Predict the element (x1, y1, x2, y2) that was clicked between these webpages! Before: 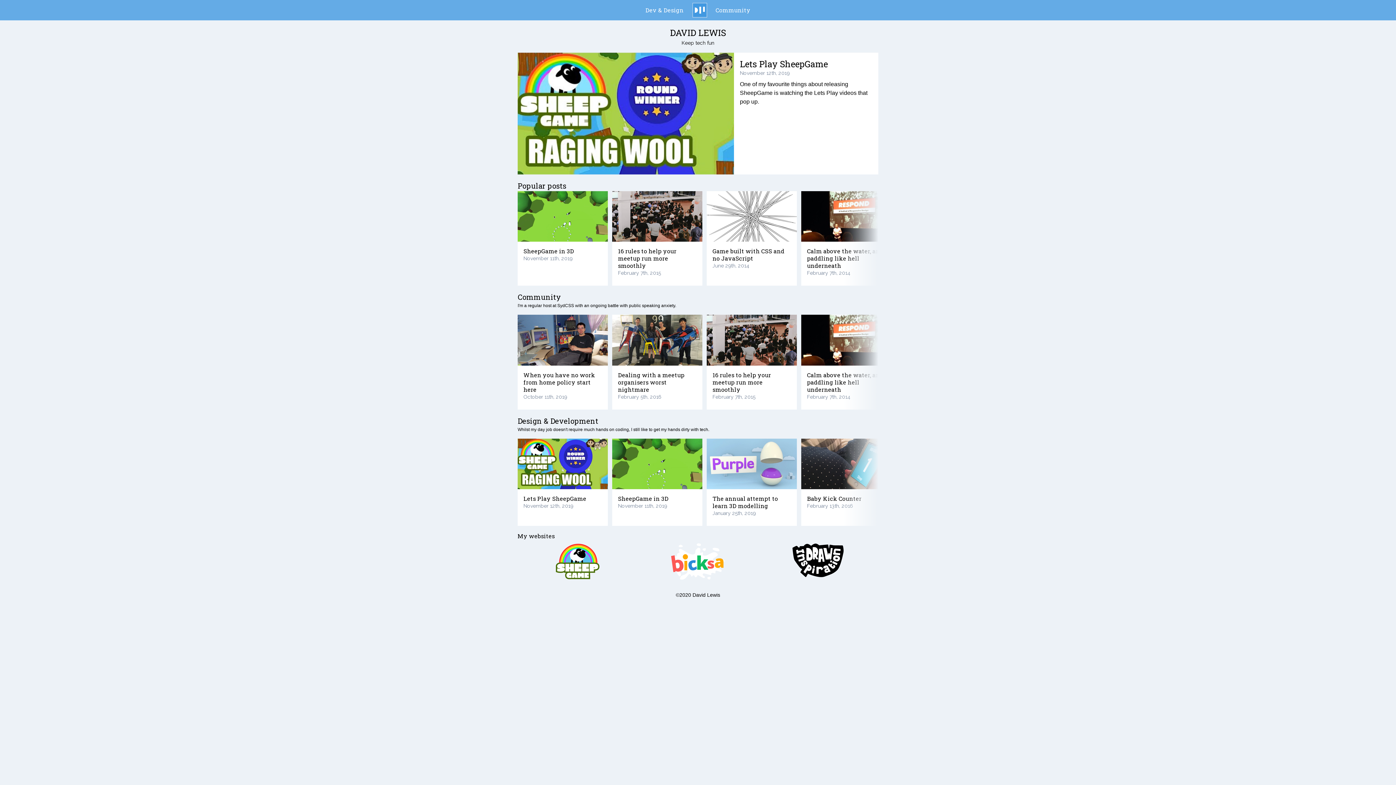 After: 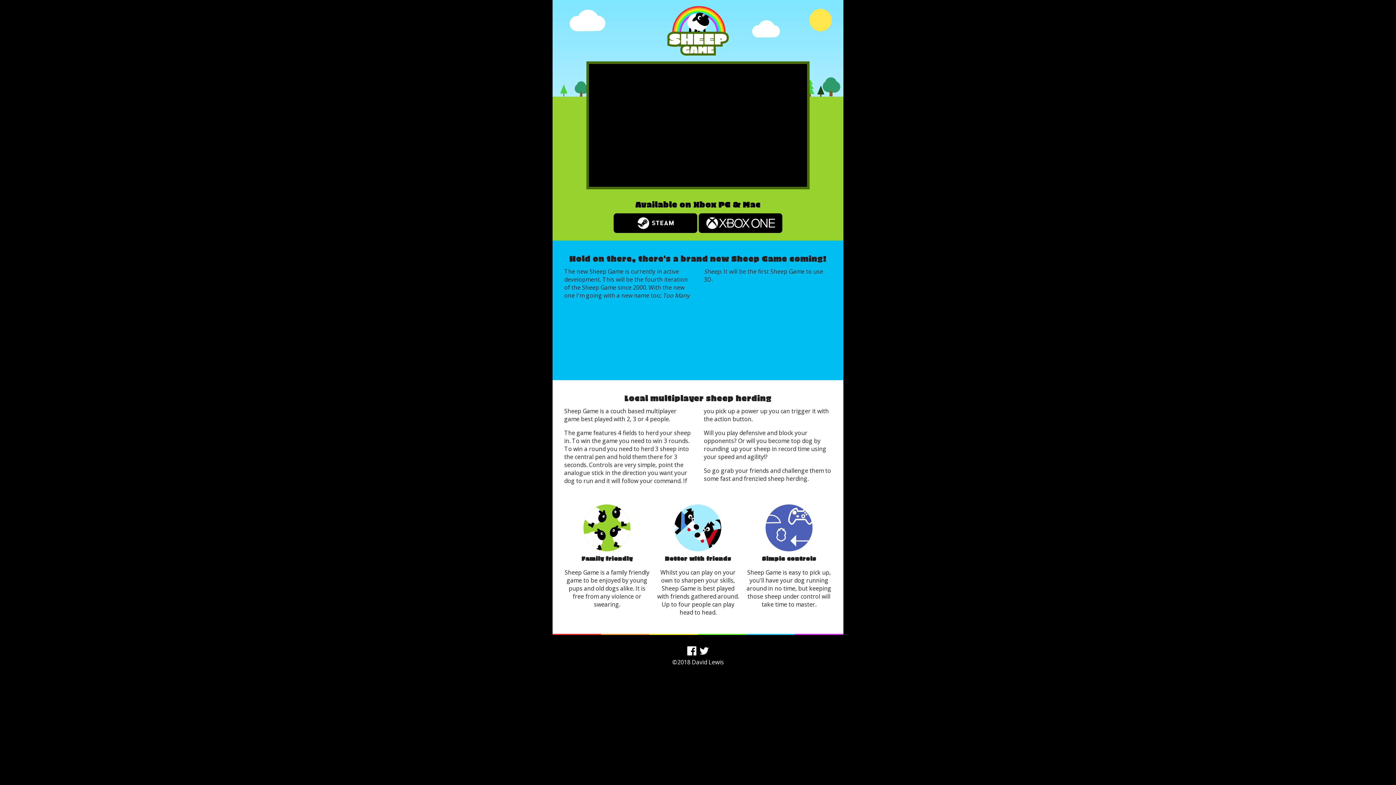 Action: bbox: (520, 543, 635, 580)